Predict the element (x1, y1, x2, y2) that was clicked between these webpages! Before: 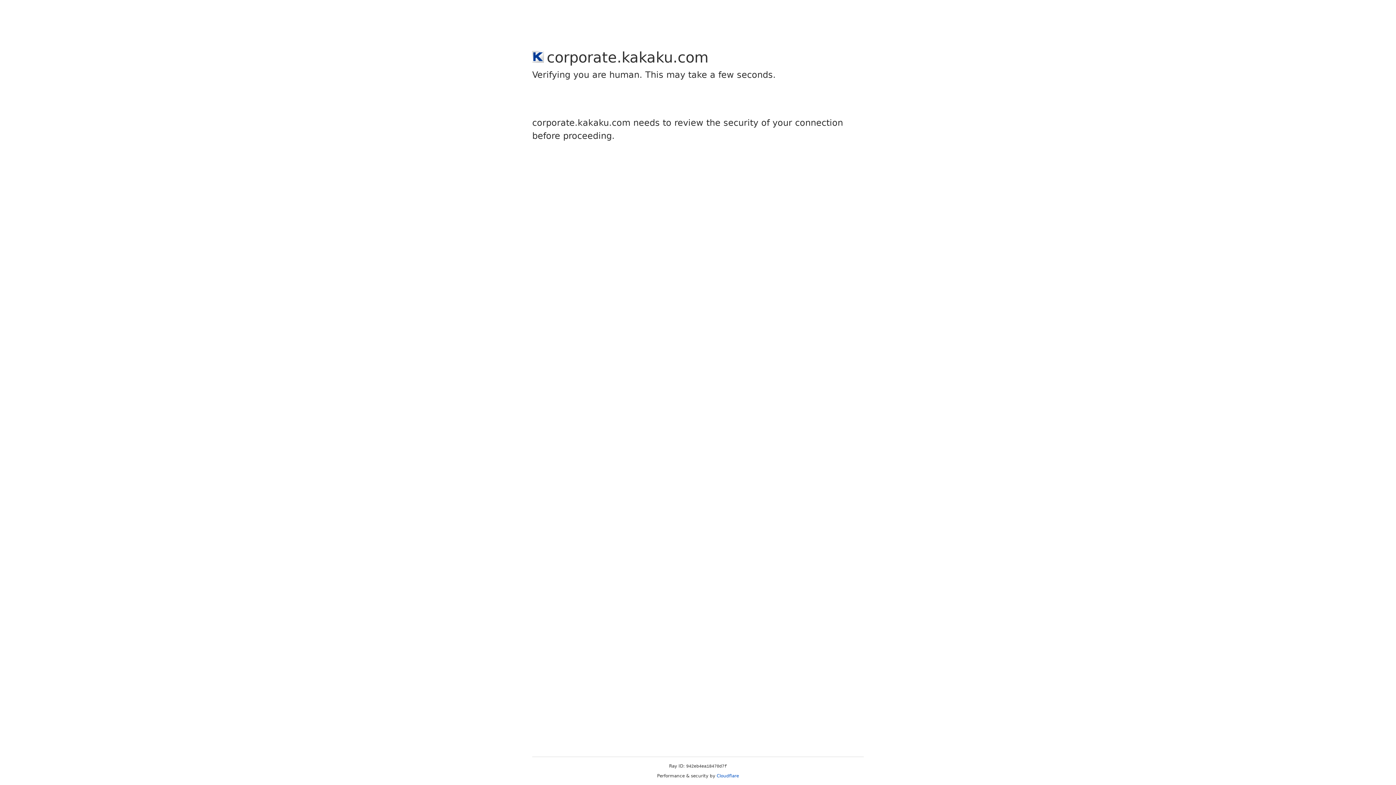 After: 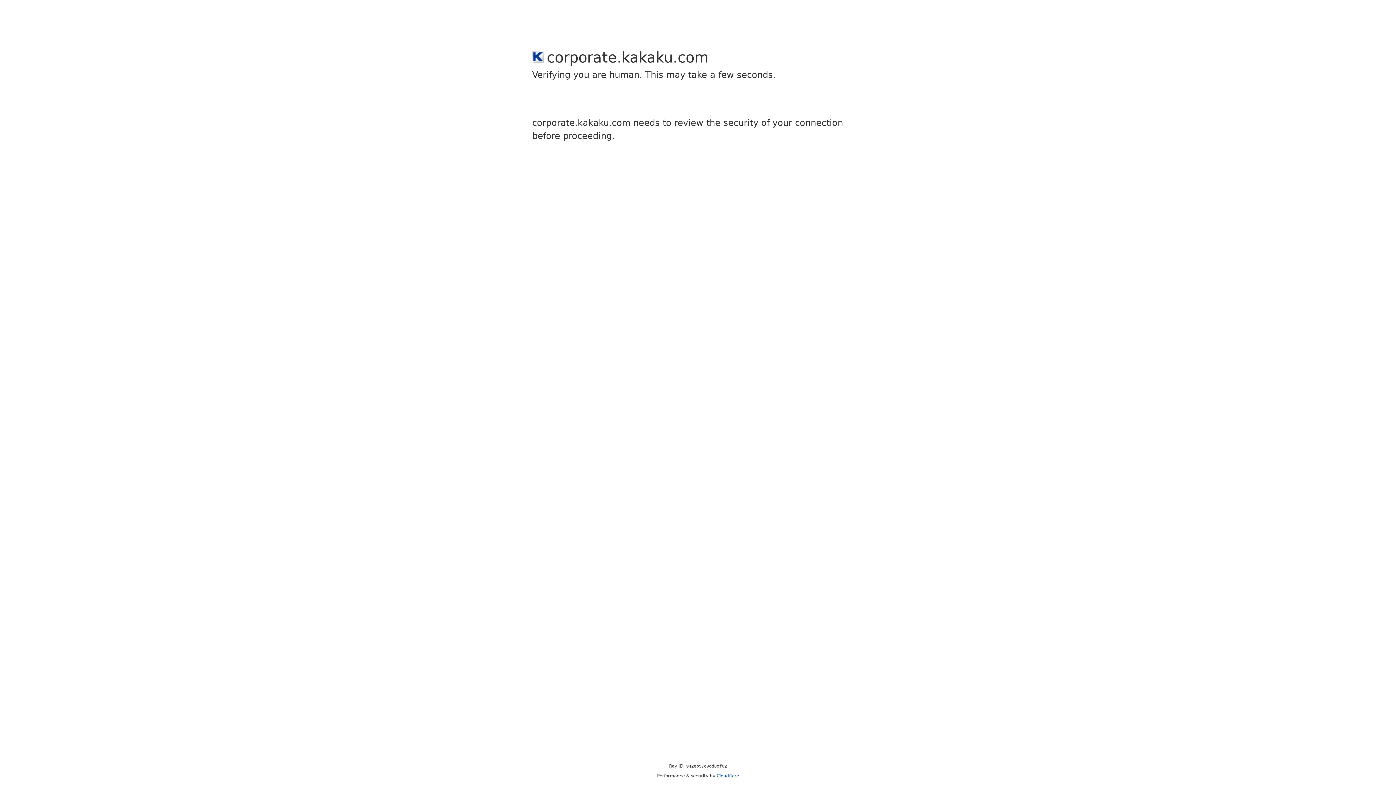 Action: label: Cloudflare bbox: (716, 773, 739, 778)